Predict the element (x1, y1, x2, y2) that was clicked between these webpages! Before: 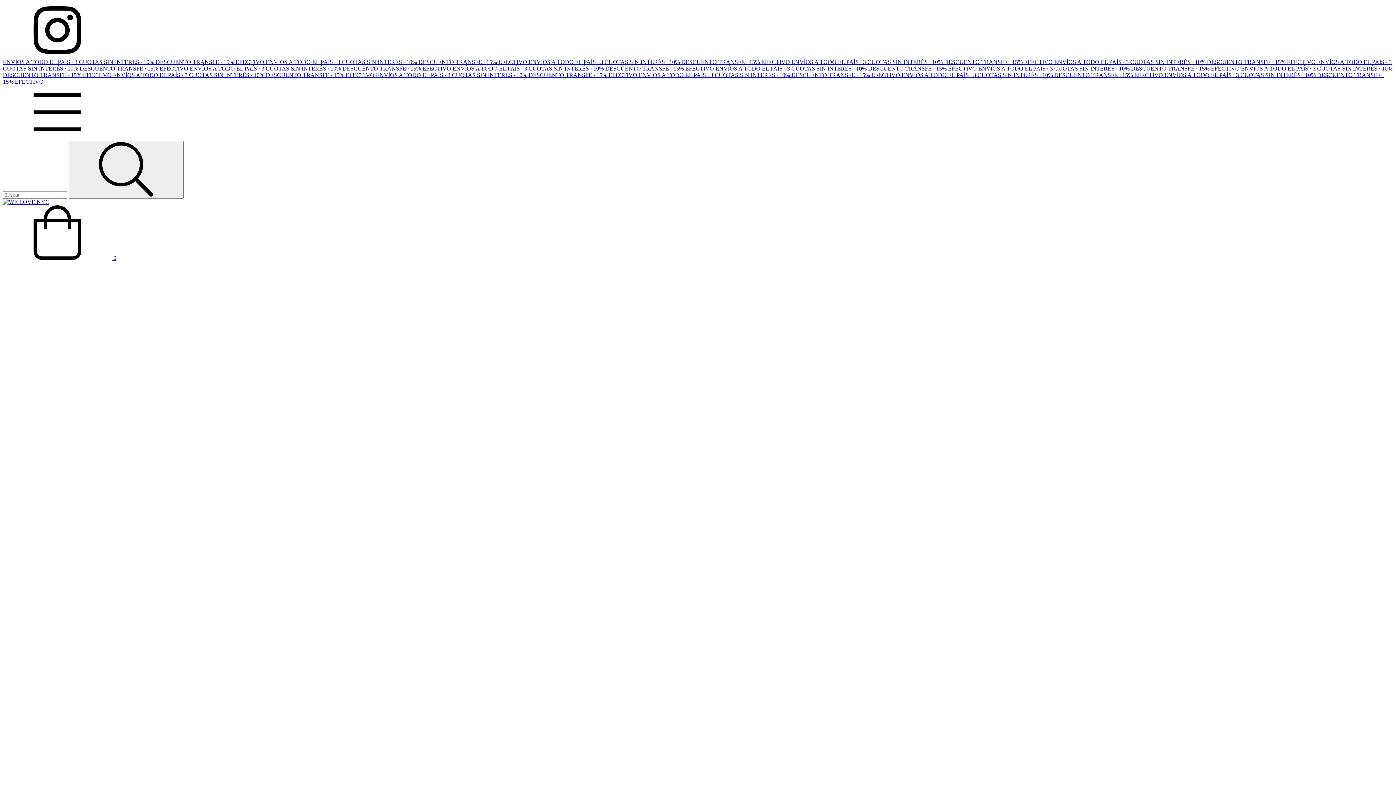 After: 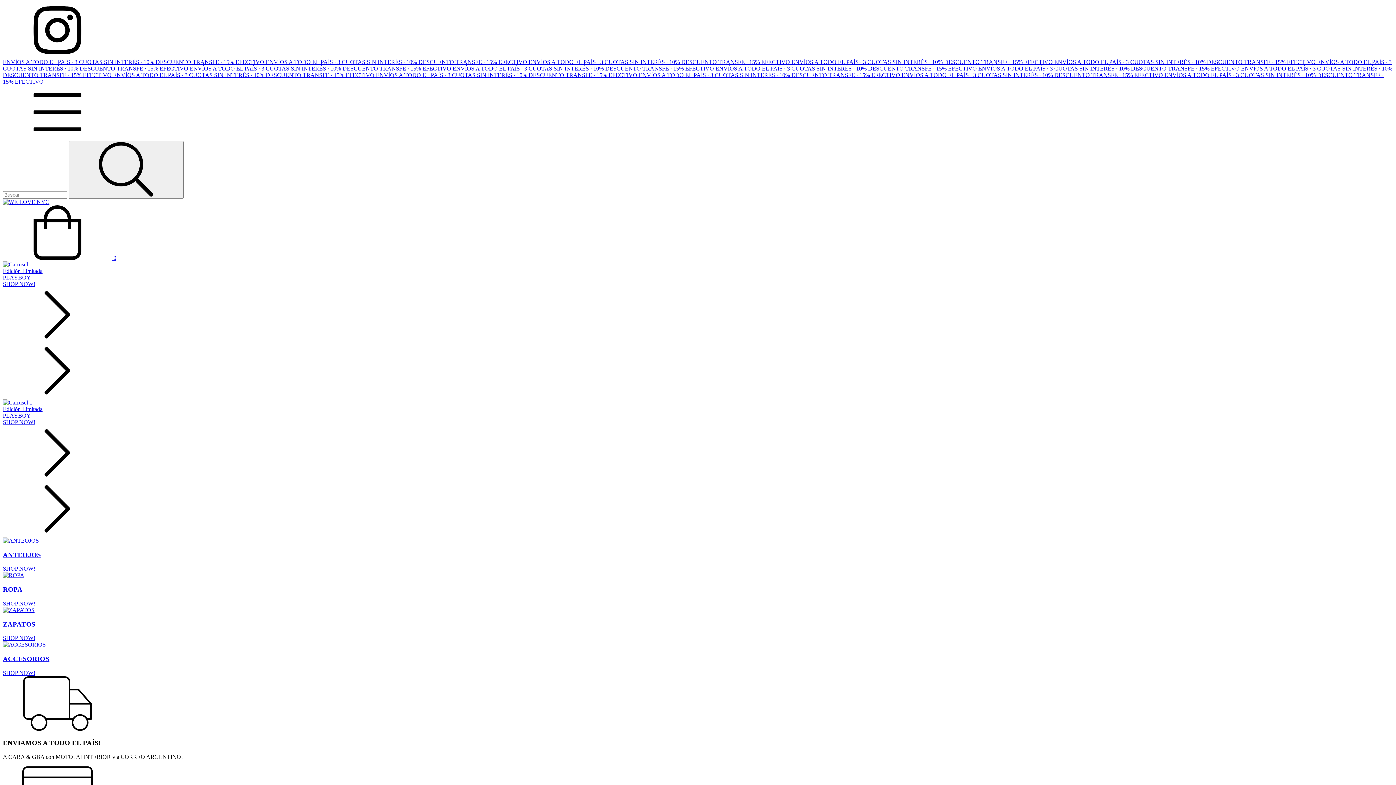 Action: label: ENVÍOS A TODO EL PAÍS · 3 CUOTAS SIN INTERÉS · 10% DESCUENTO TRANSFE · 15% EFECTIVO  bbox: (528, 58, 791, 65)